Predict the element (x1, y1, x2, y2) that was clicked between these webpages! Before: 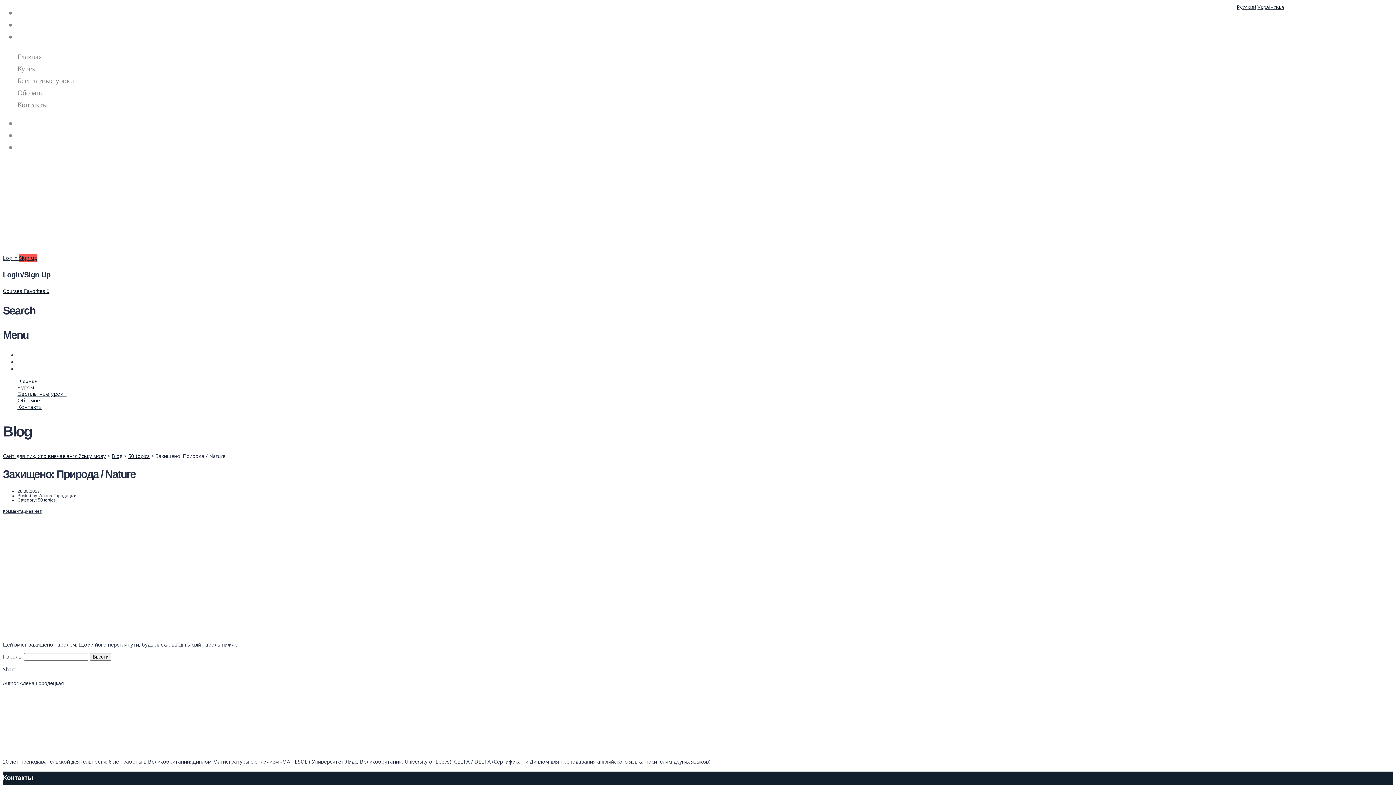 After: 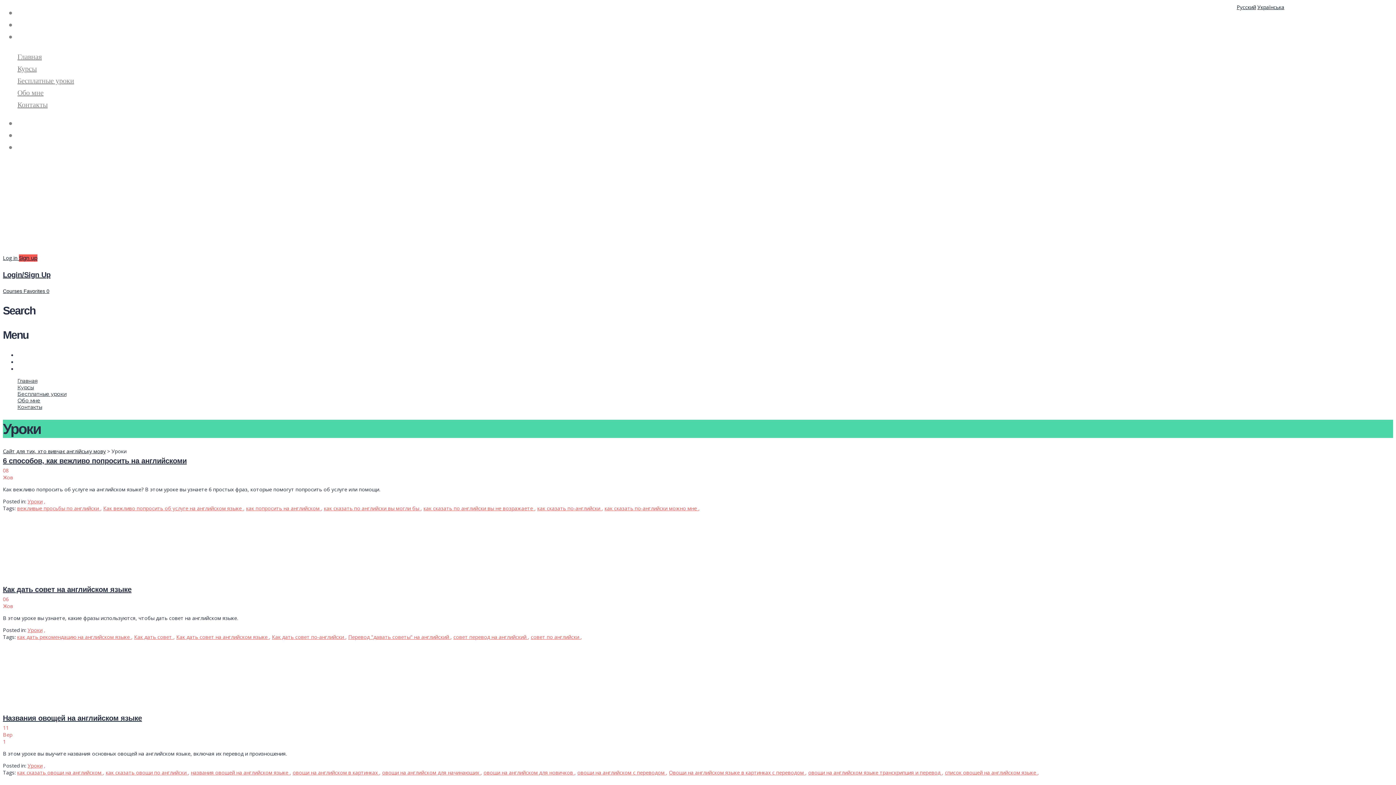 Action: label: Бесплатные уроки bbox: (17, 390, 66, 397)